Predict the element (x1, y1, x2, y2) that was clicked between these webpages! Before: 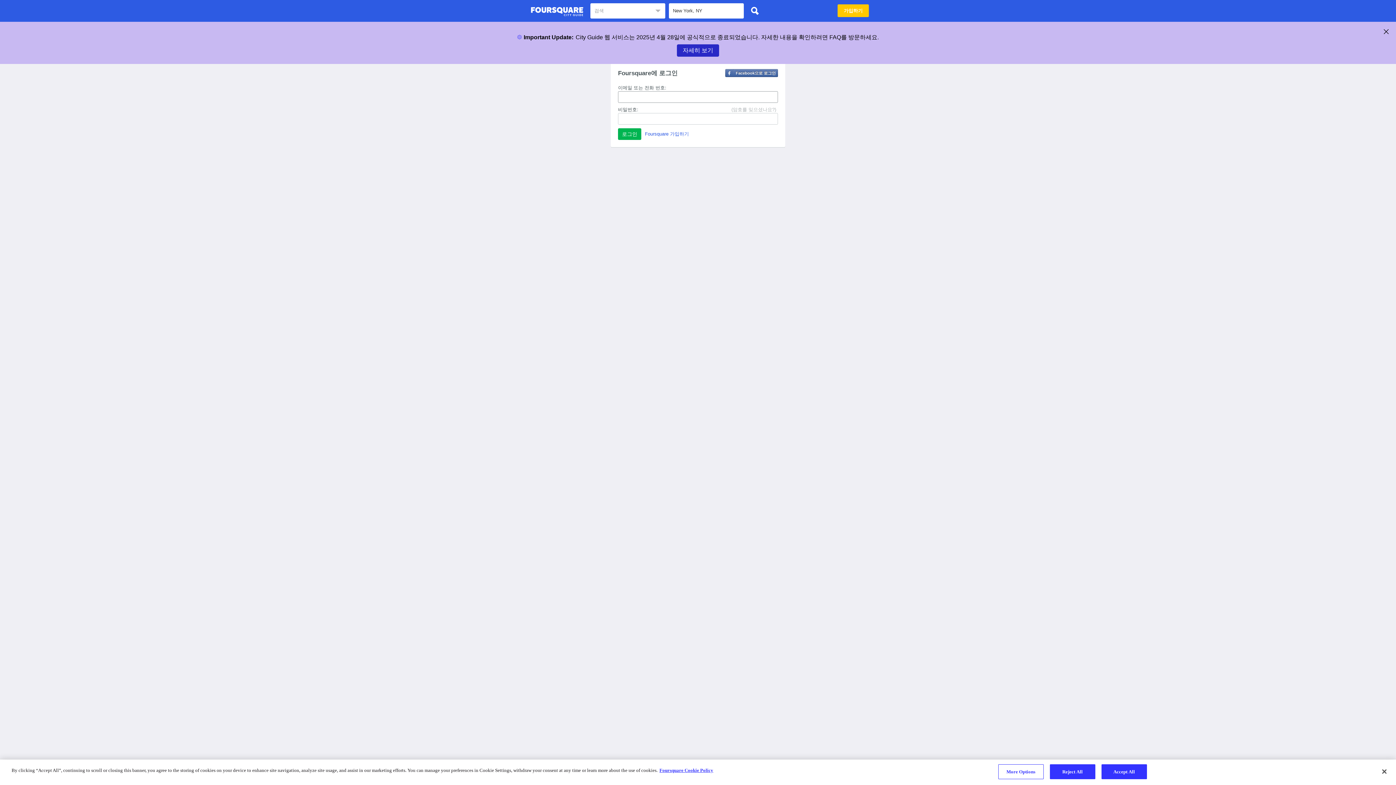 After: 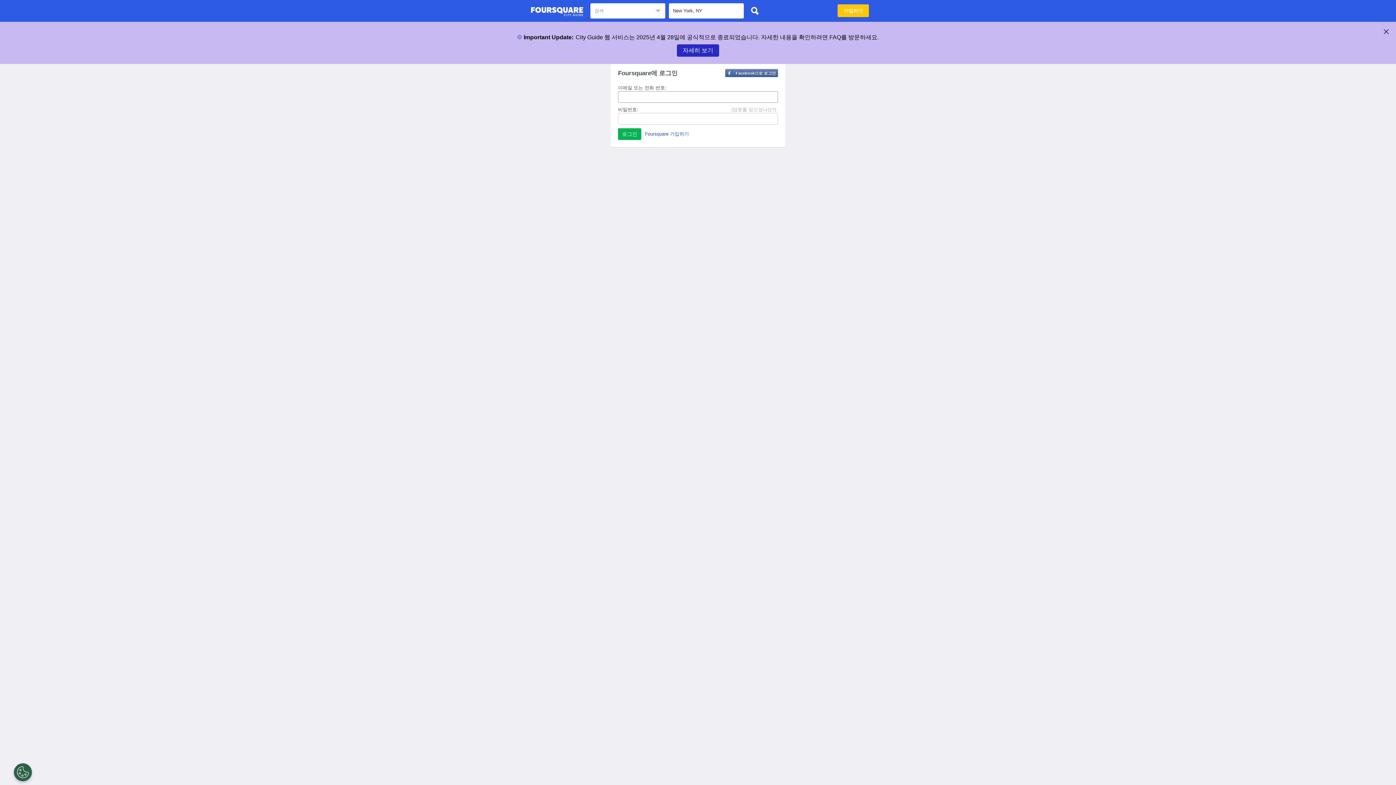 Action: label: Foursquare 도시 가이드 bbox: (530, 4, 583, 18)